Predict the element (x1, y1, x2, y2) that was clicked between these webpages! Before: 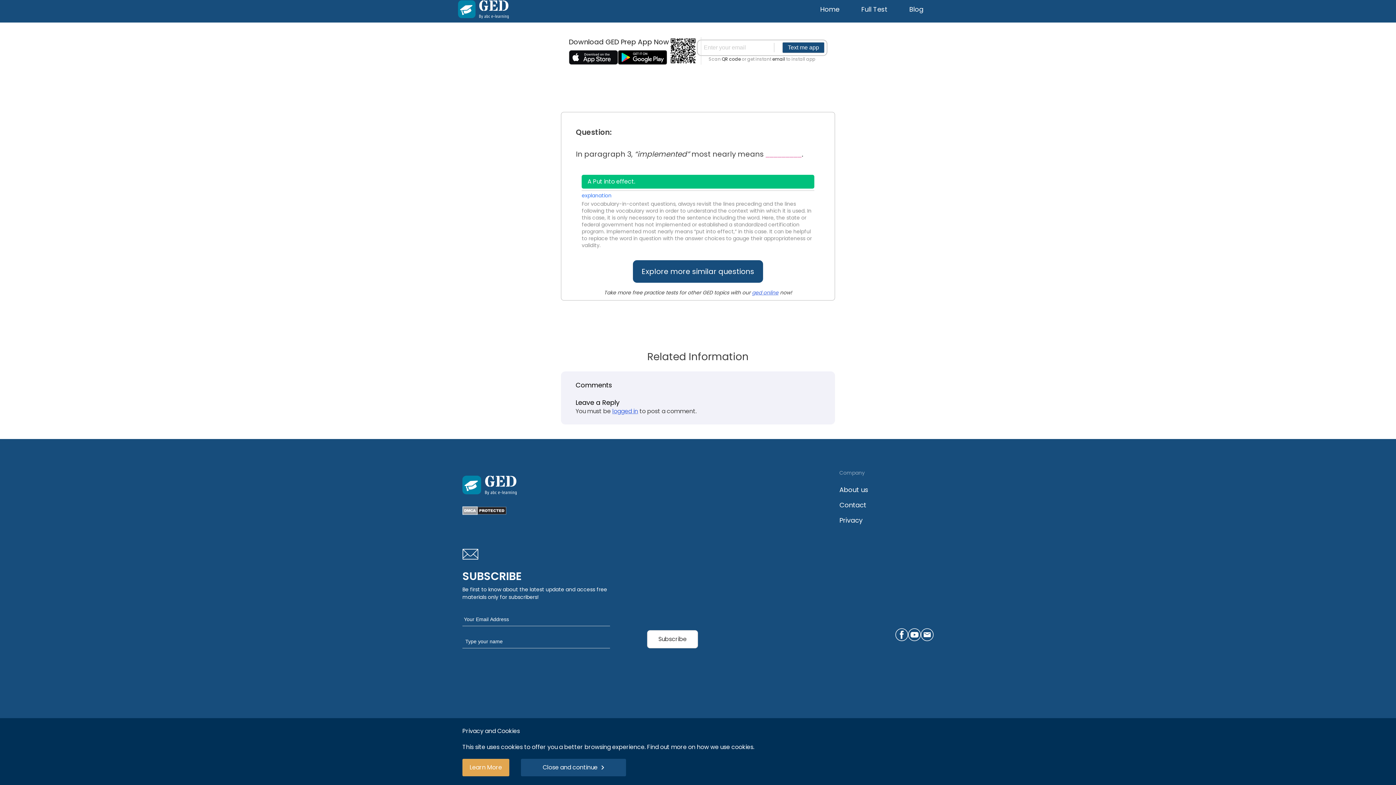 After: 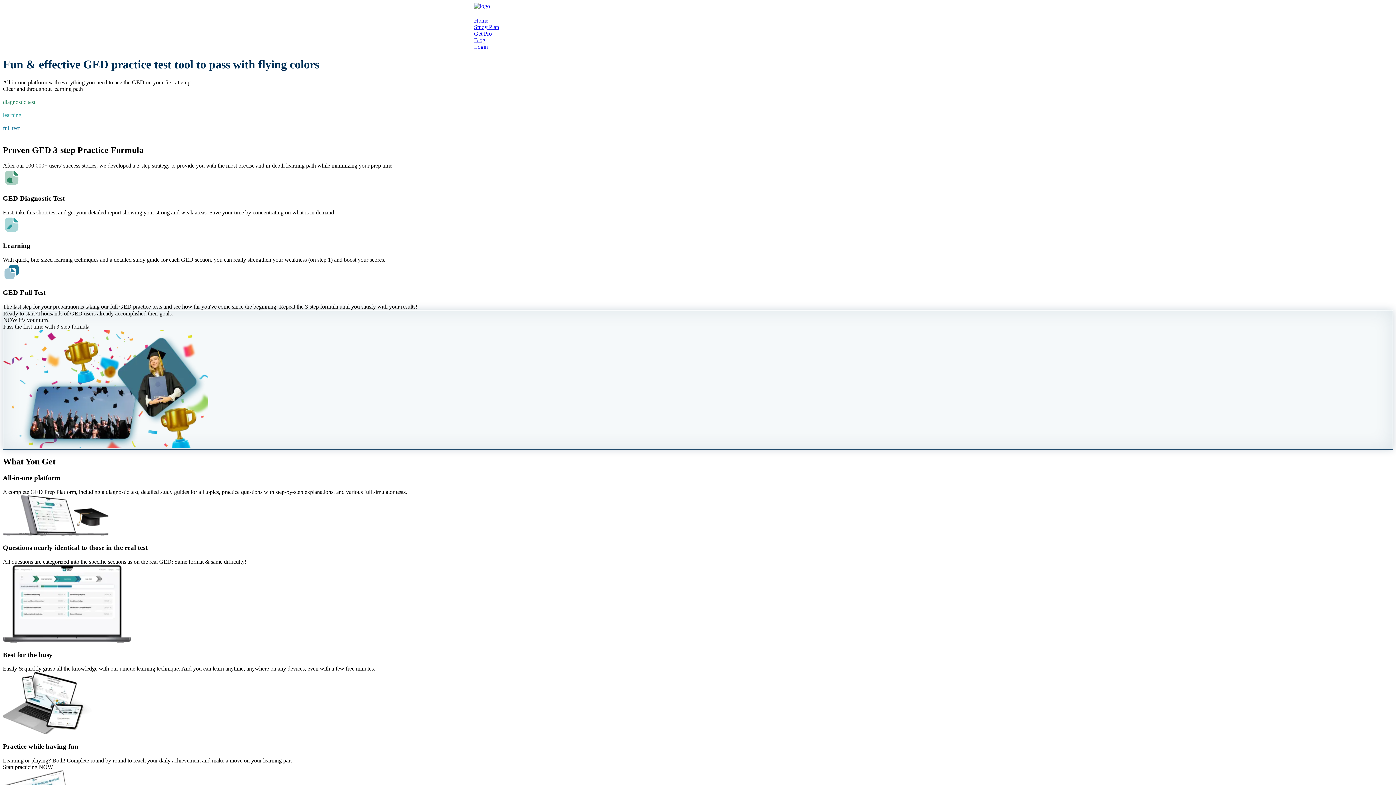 Action: bbox: (462, 468, 556, 495)